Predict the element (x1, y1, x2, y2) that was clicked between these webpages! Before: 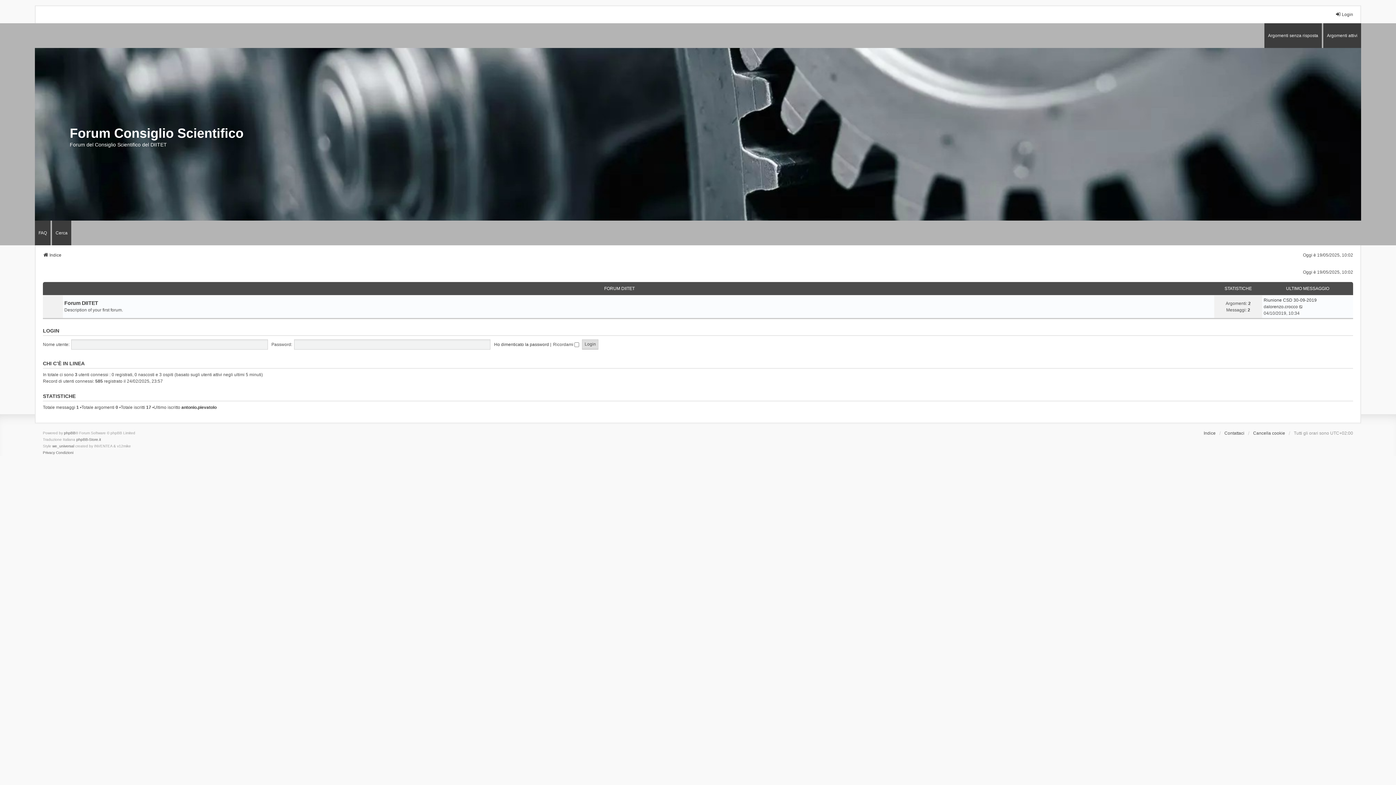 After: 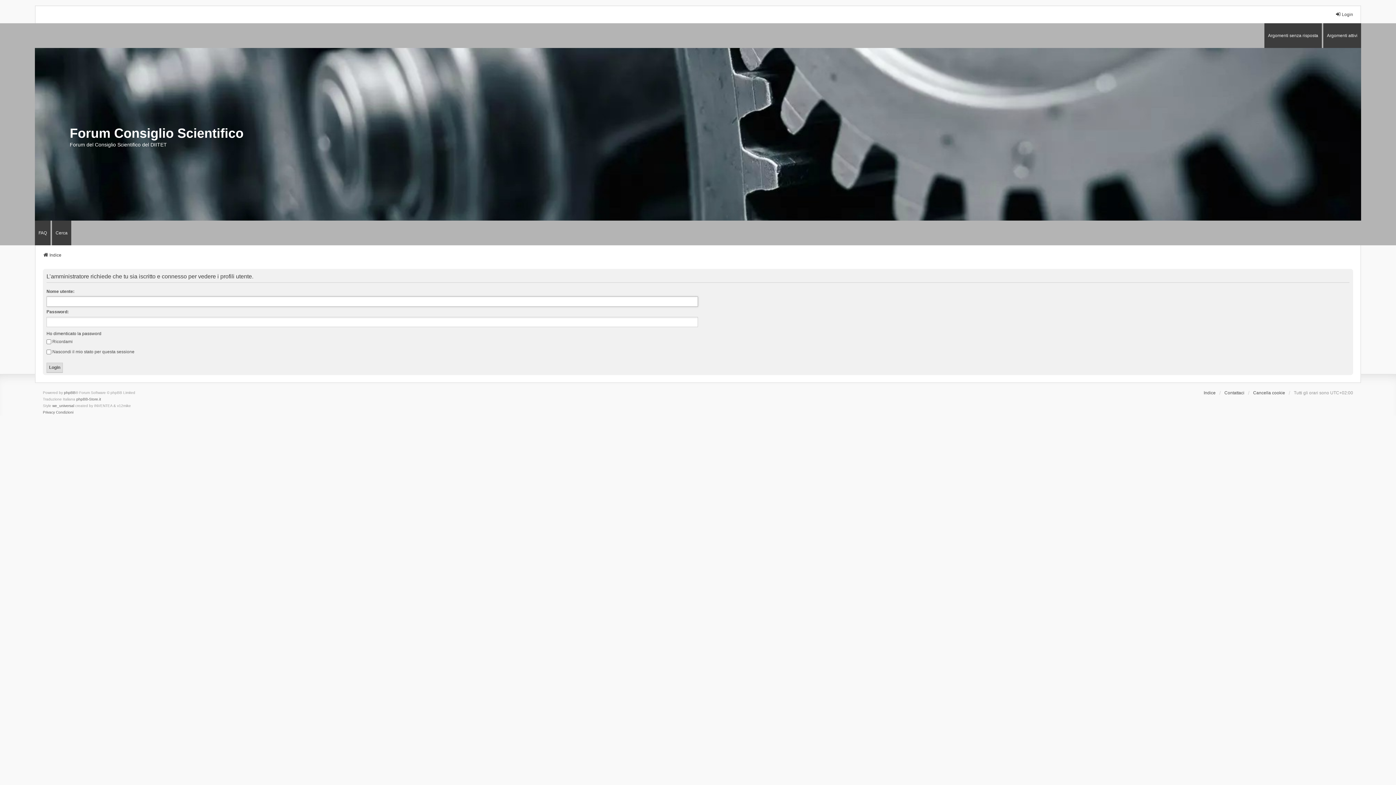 Action: label: lorenzo.crocco bbox: (1269, 303, 1298, 310)